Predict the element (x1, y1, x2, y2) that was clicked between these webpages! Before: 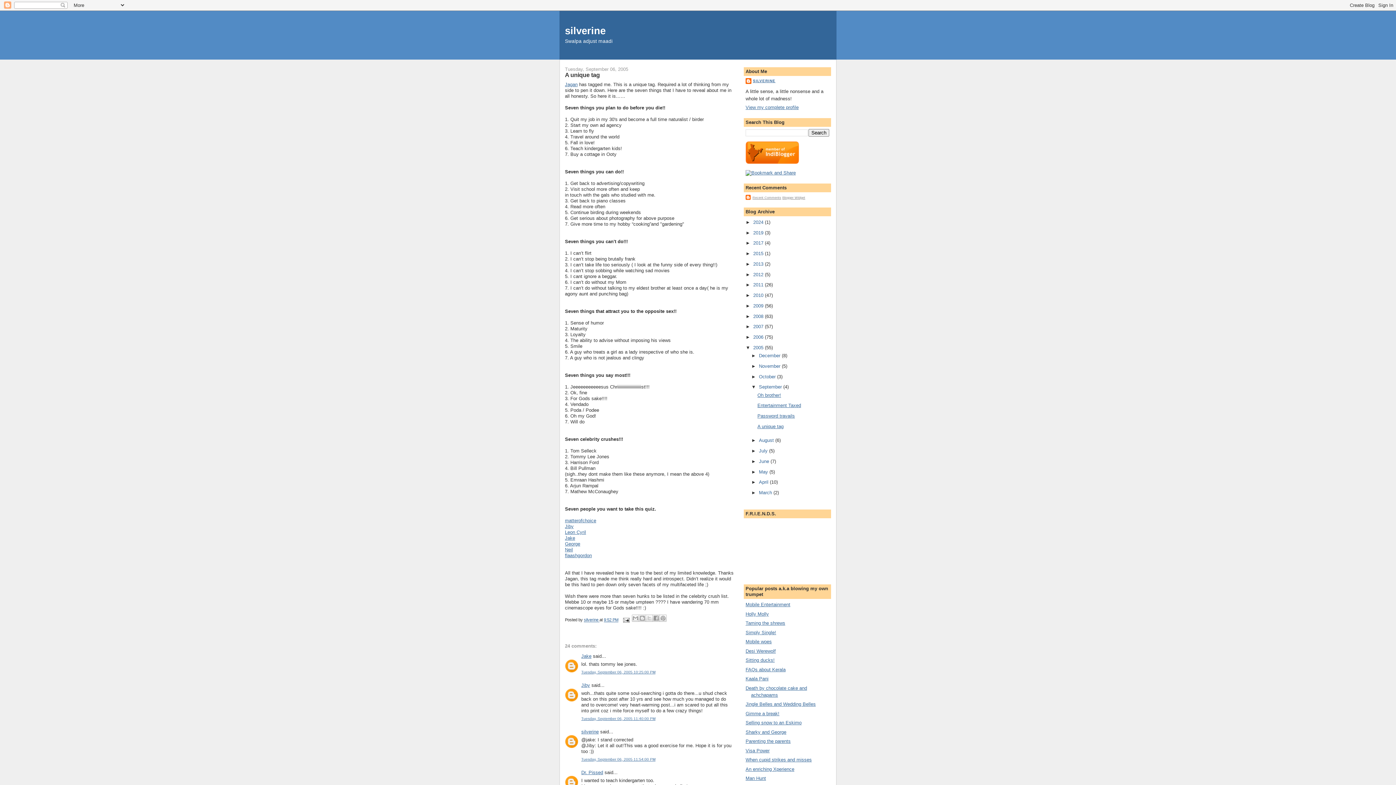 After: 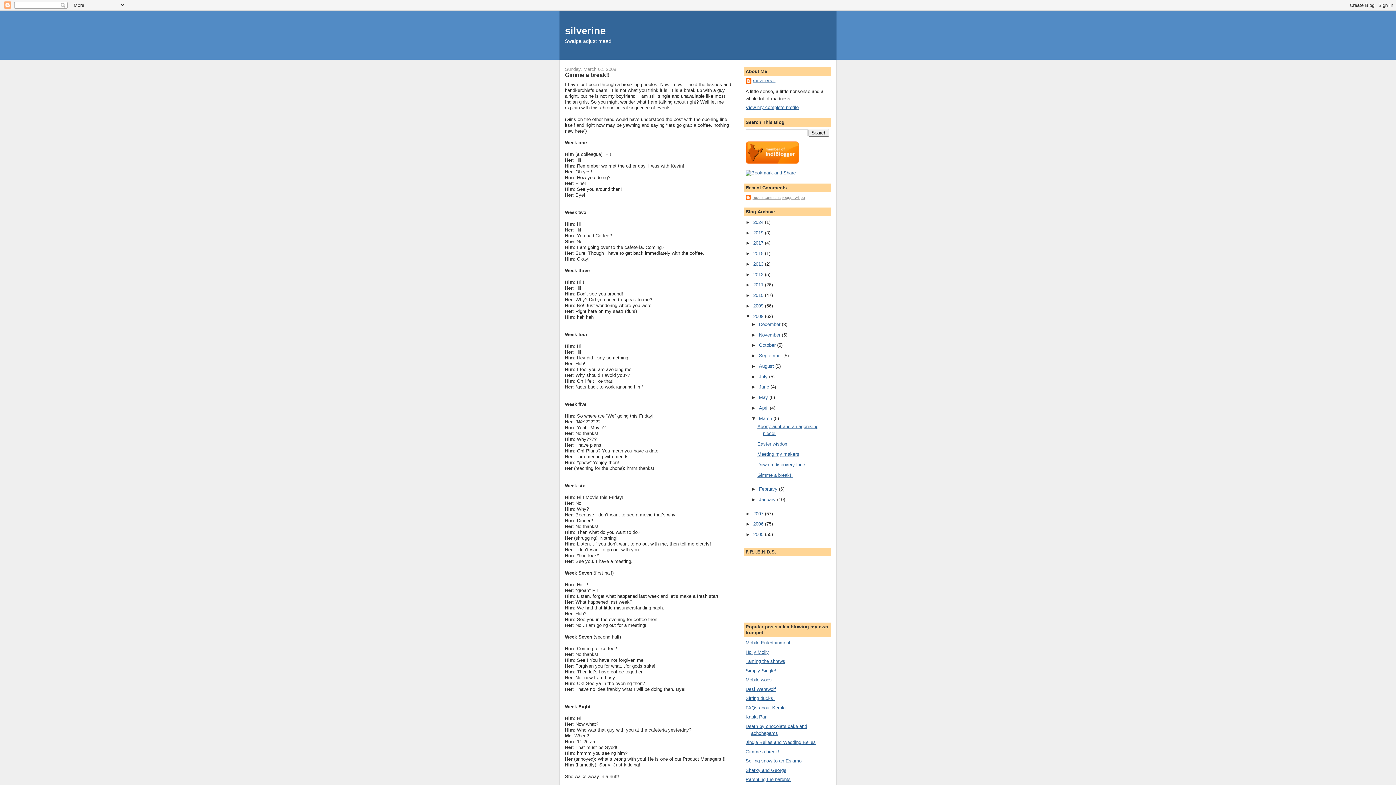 Action: bbox: (745, 711, 779, 716) label: Gimme a break!